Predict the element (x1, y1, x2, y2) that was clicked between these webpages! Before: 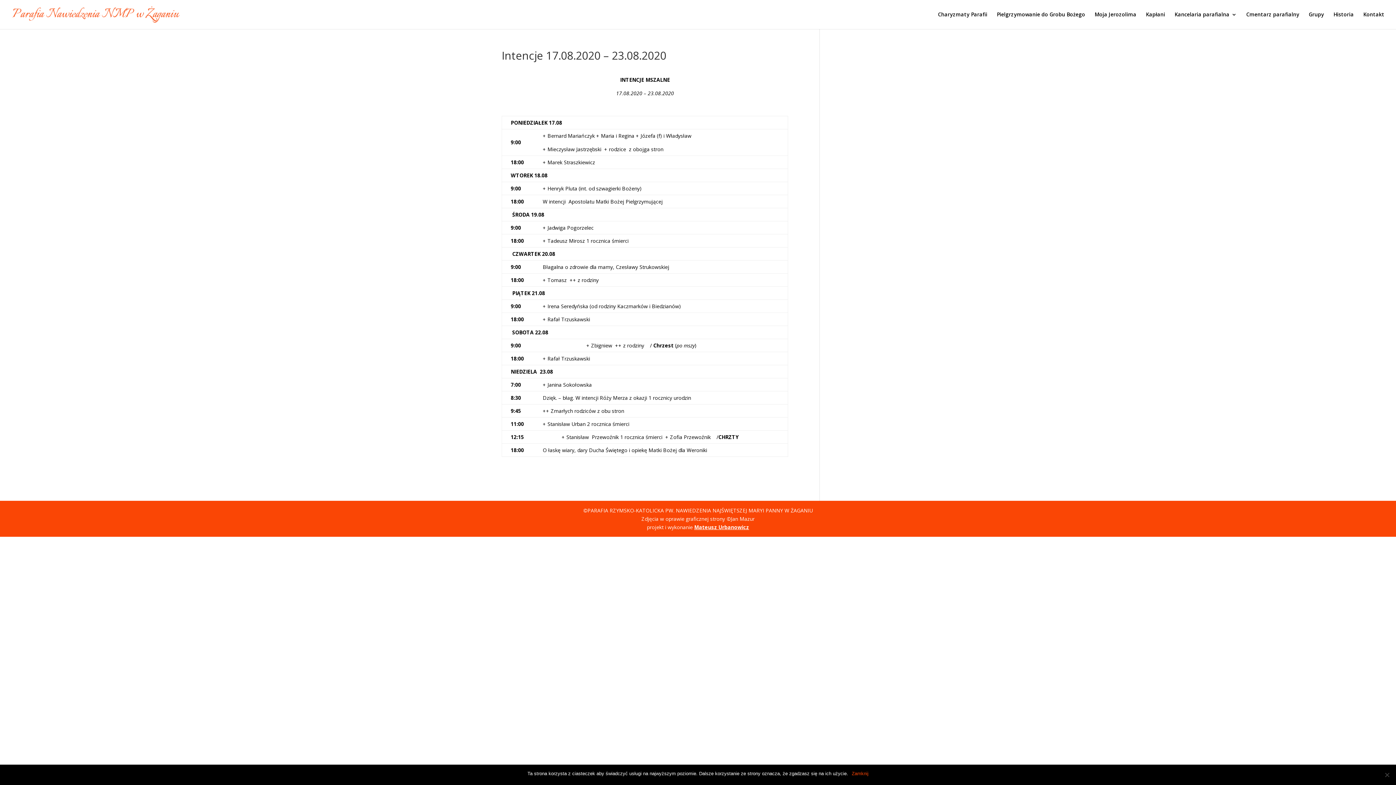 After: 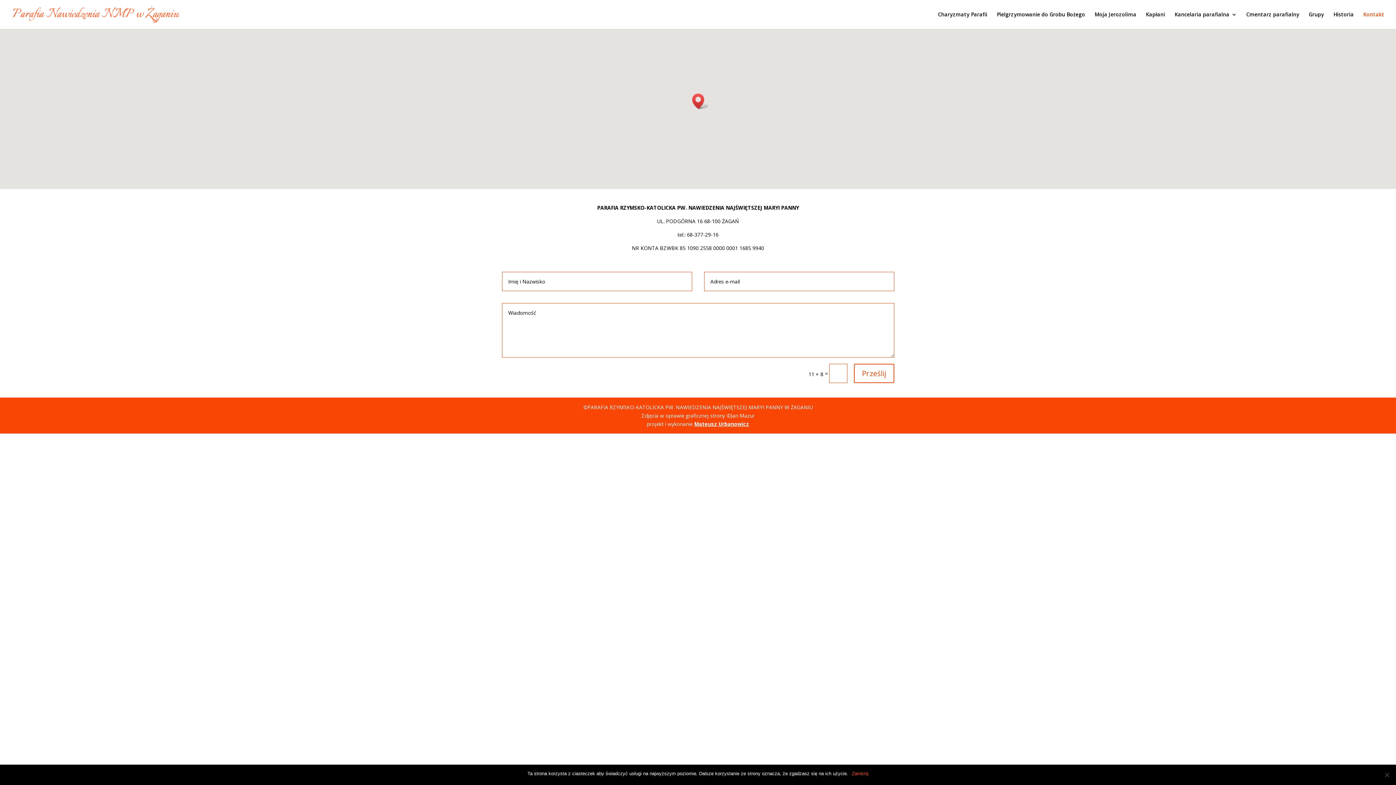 Action: label: Kontakt bbox: (1363, 12, 1384, 29)